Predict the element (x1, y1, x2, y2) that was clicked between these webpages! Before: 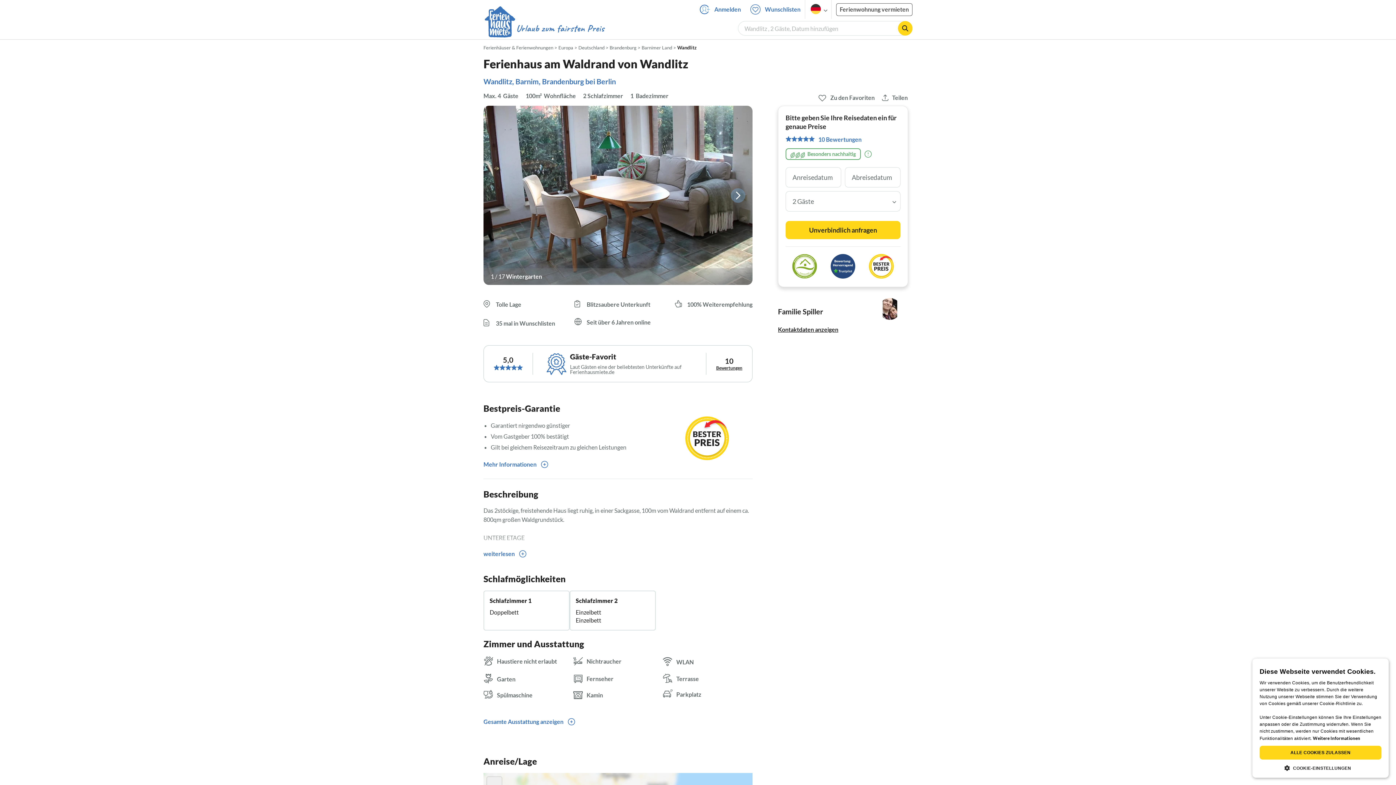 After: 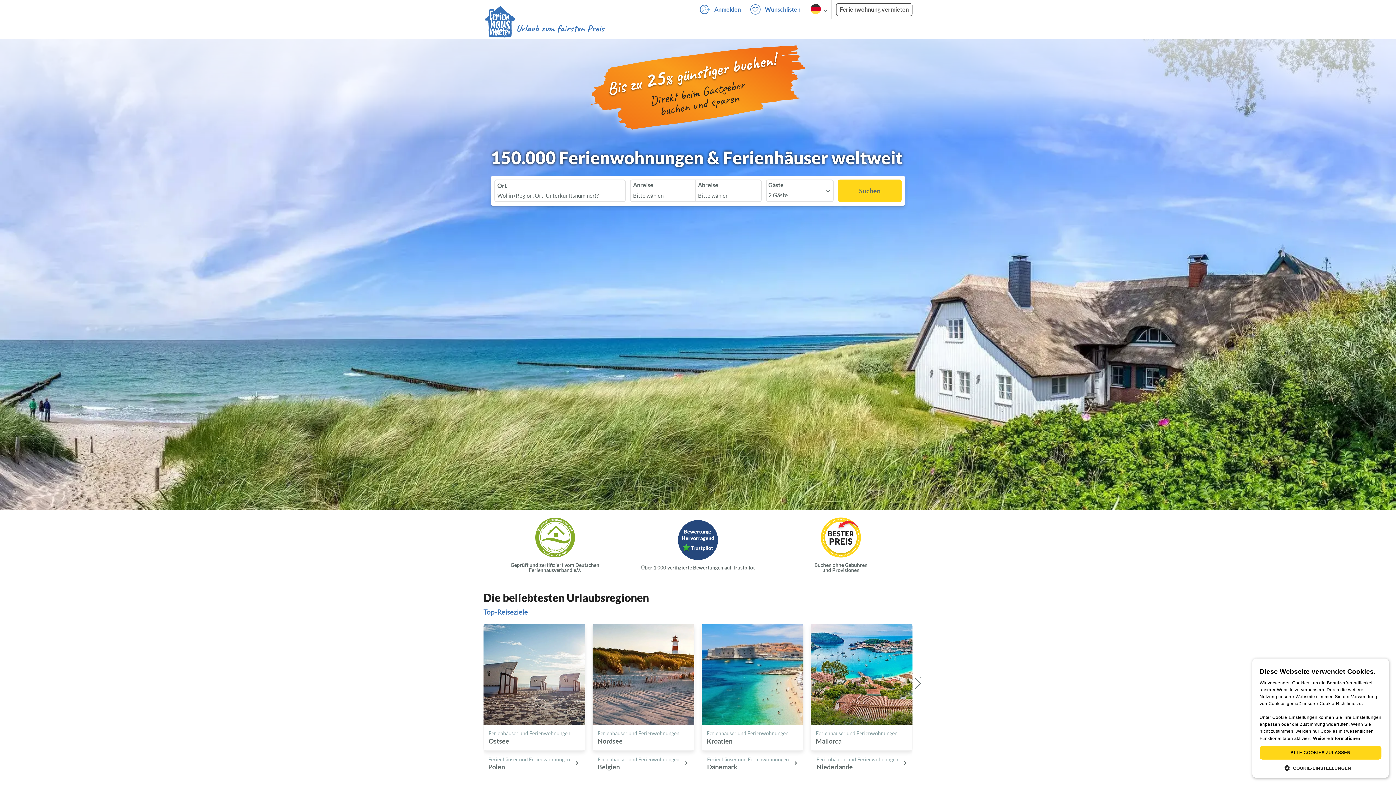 Action: bbox: (483, 18, 605, 39)